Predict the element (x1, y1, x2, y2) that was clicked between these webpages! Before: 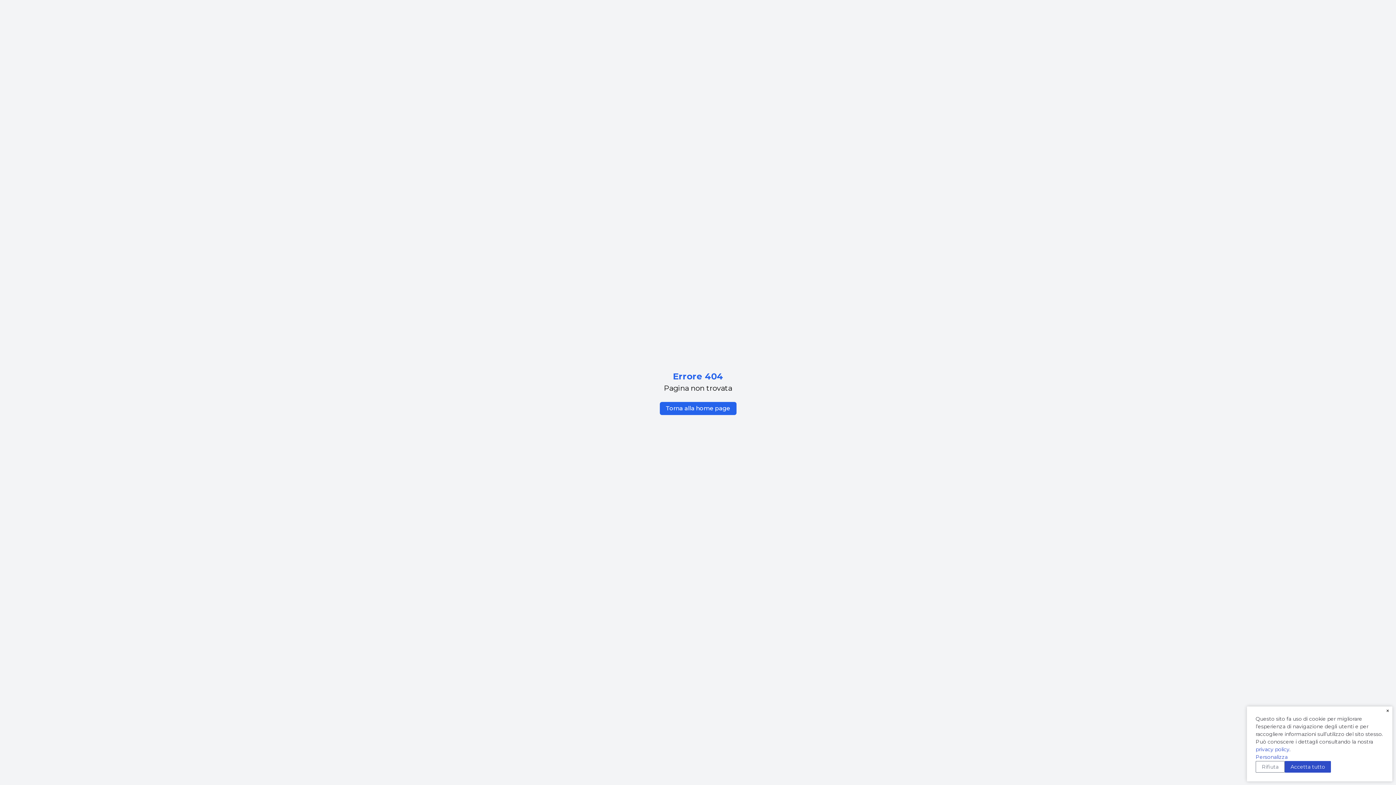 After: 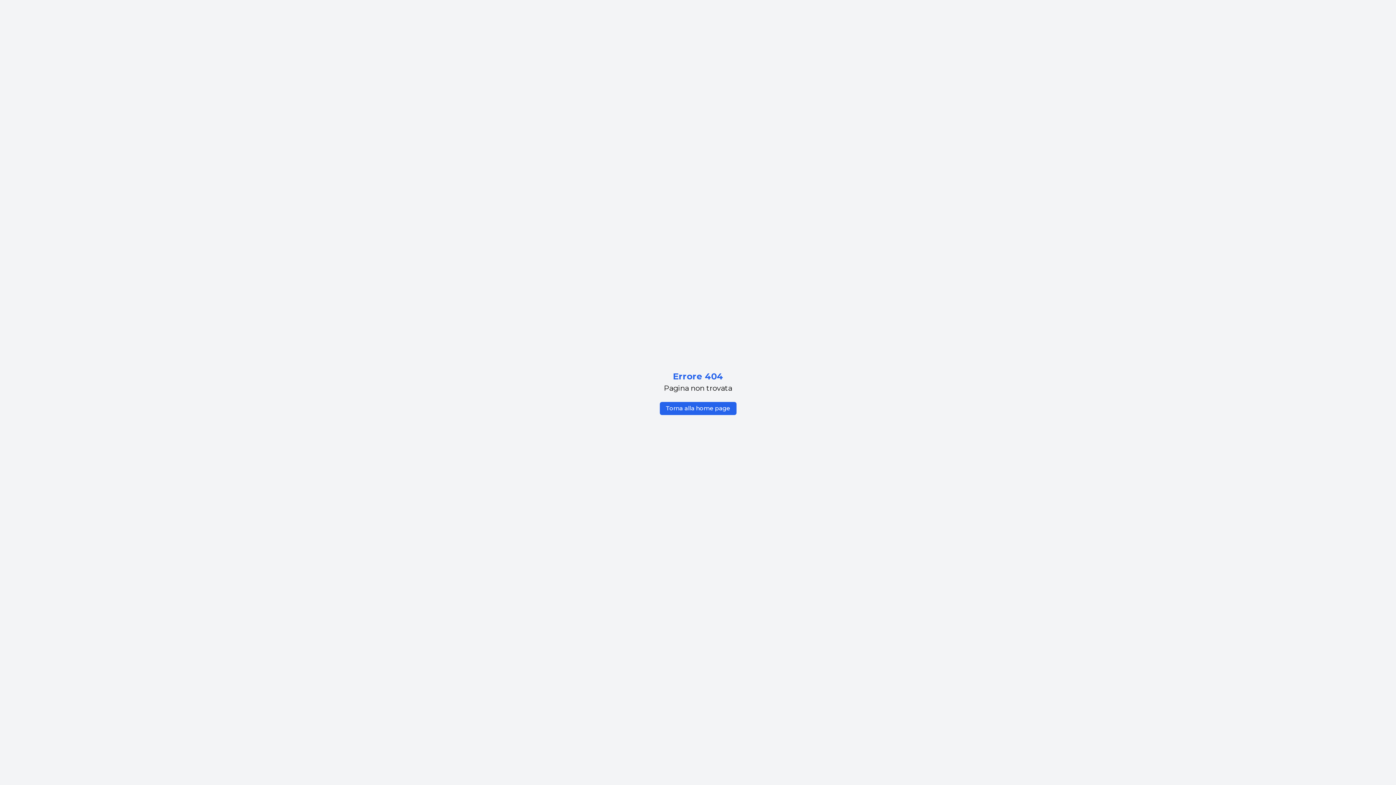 Action: bbox: (1256, 761, 1285, 773) label: Rifiuta